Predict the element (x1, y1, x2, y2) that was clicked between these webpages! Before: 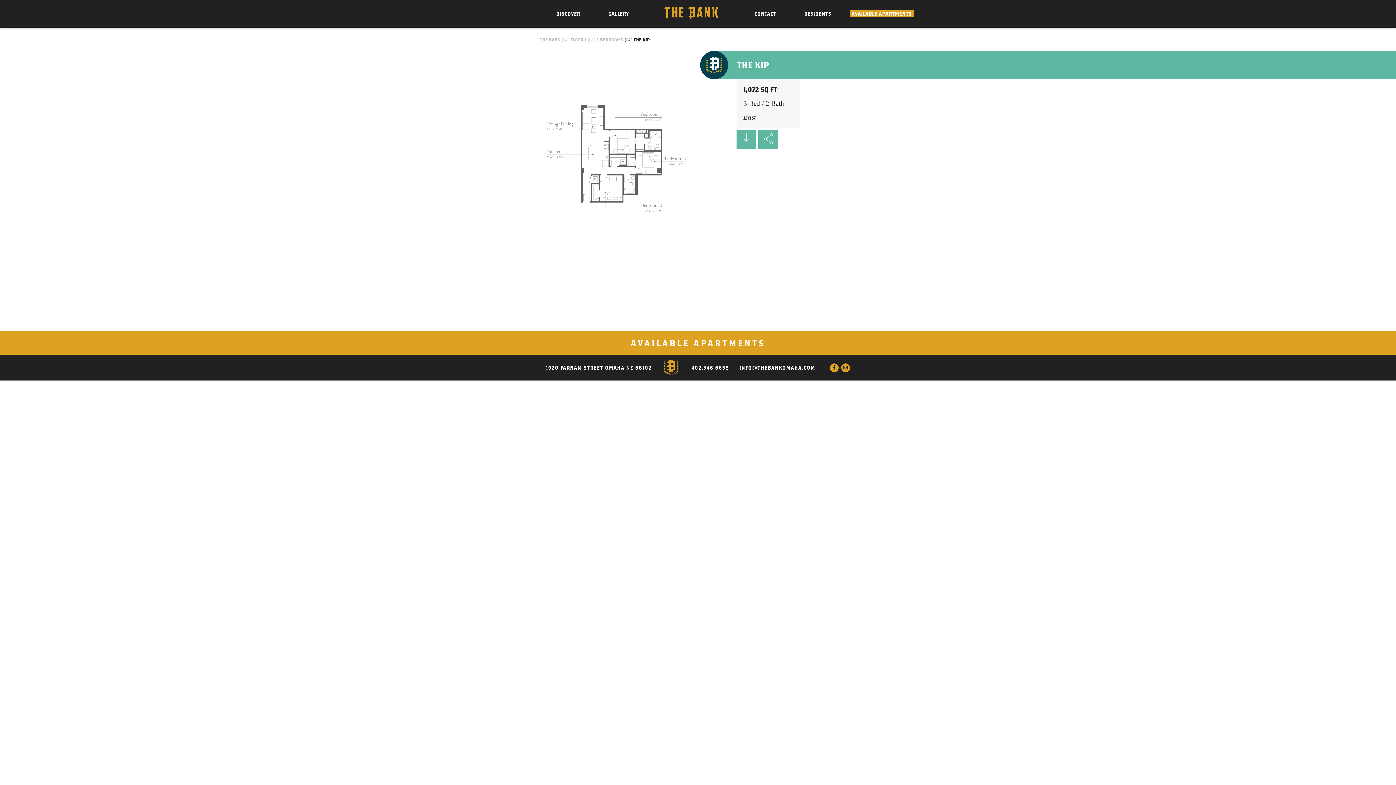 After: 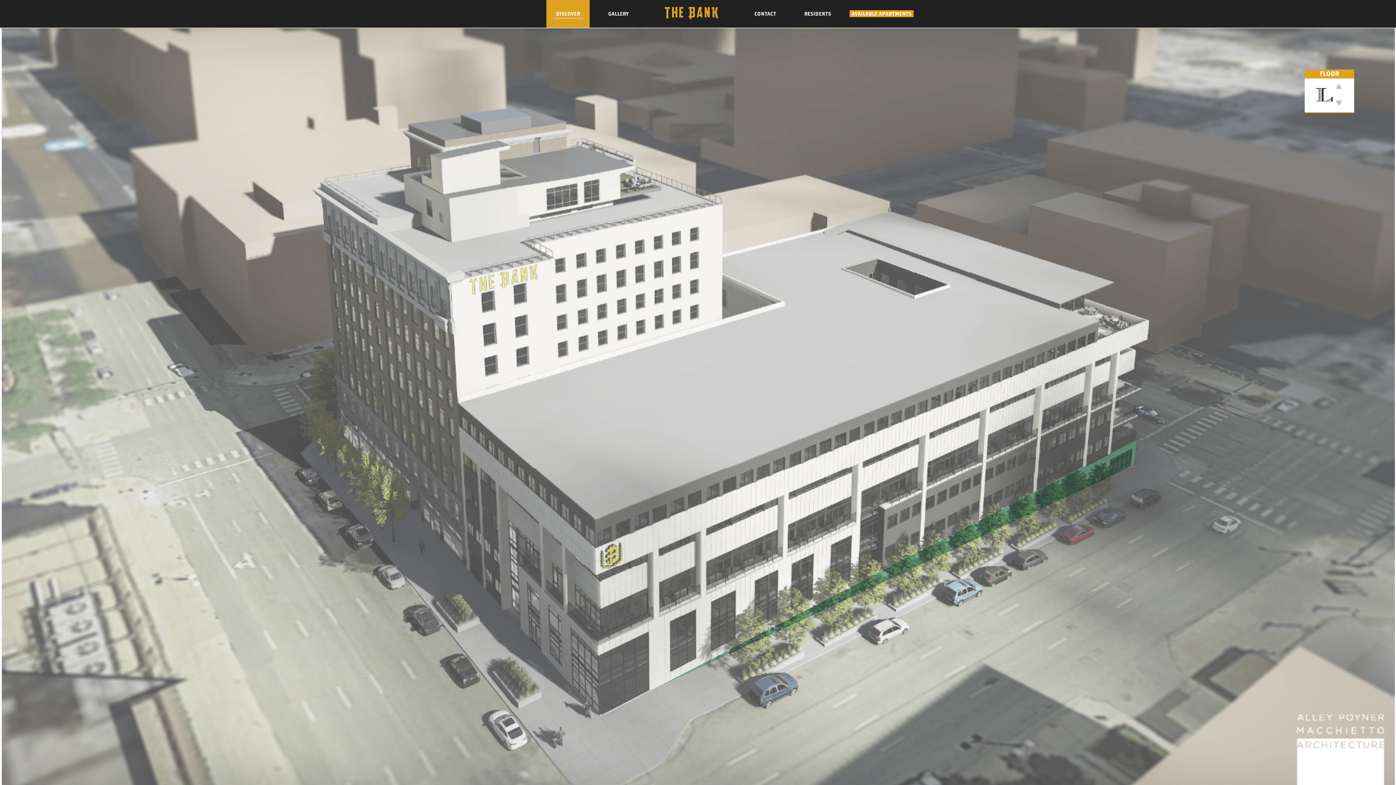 Action: label: THE BANK bbox: (540, 37, 560, 42)